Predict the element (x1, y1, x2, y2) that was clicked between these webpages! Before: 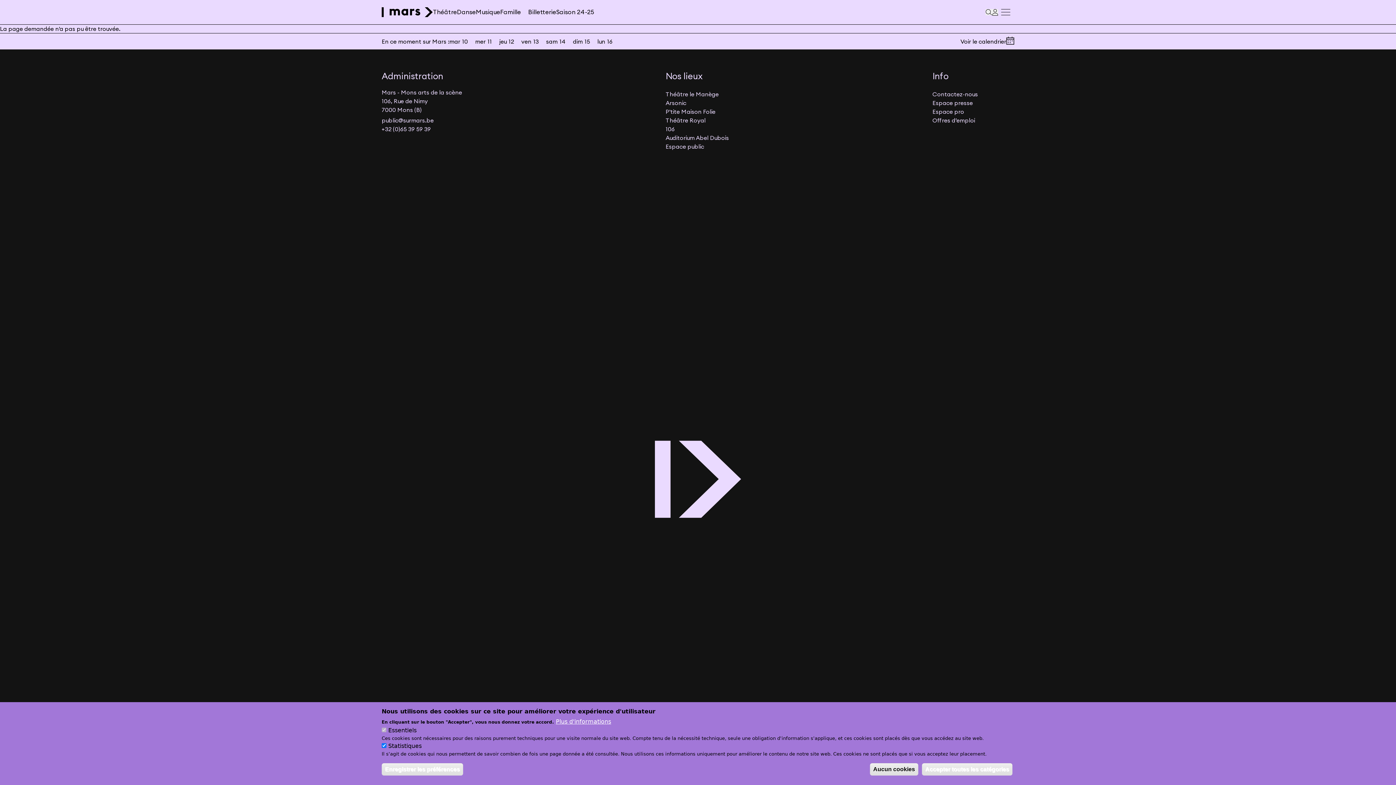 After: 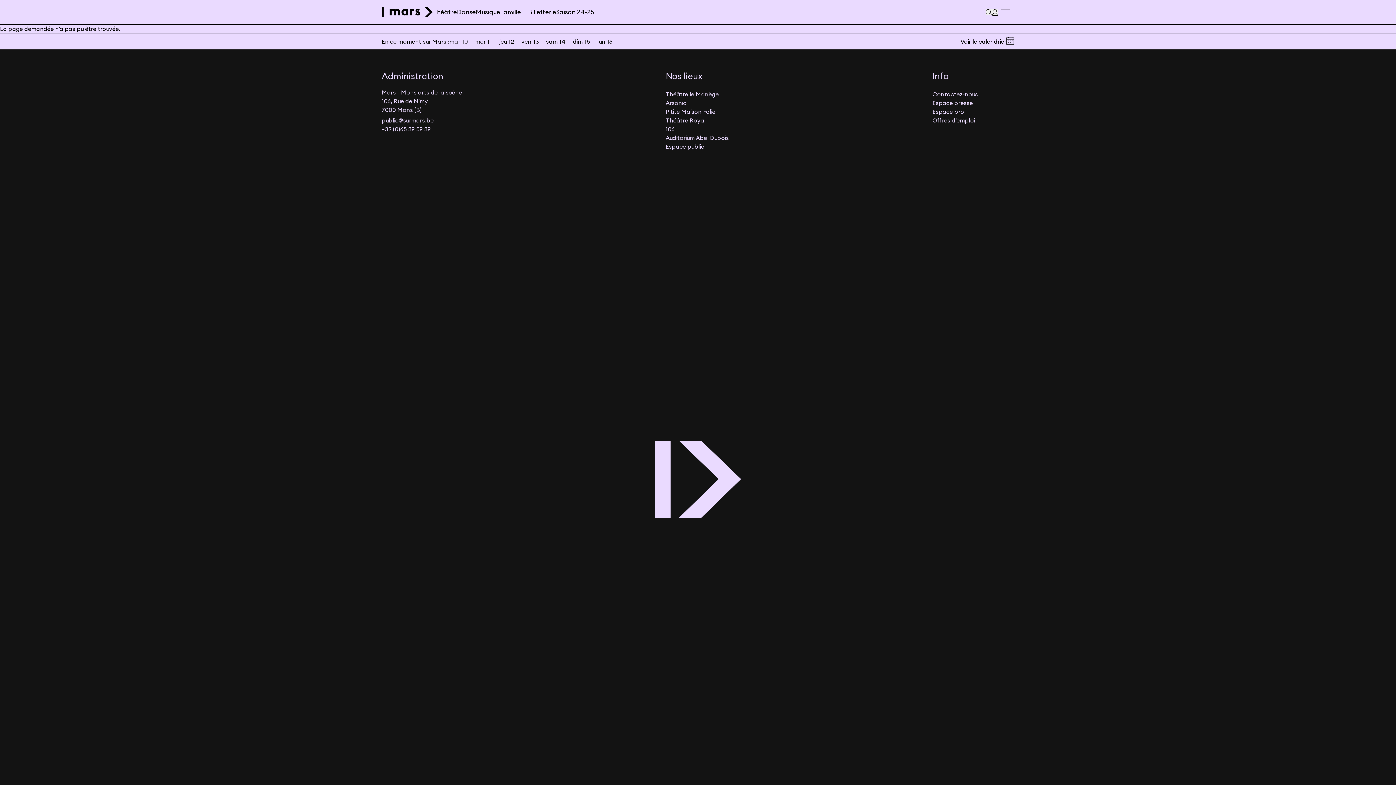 Action: label: Enregistrer les préférences bbox: (381, 763, 463, 776)